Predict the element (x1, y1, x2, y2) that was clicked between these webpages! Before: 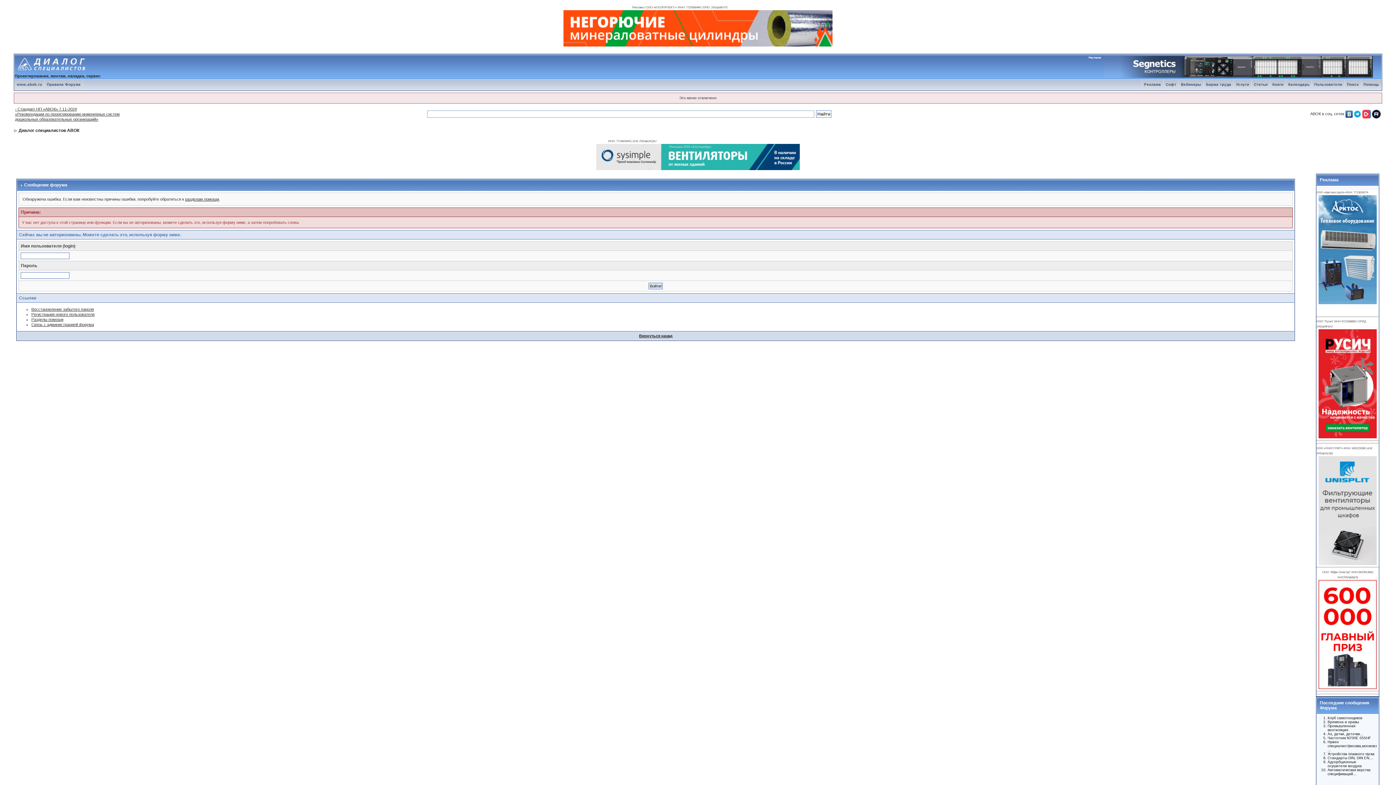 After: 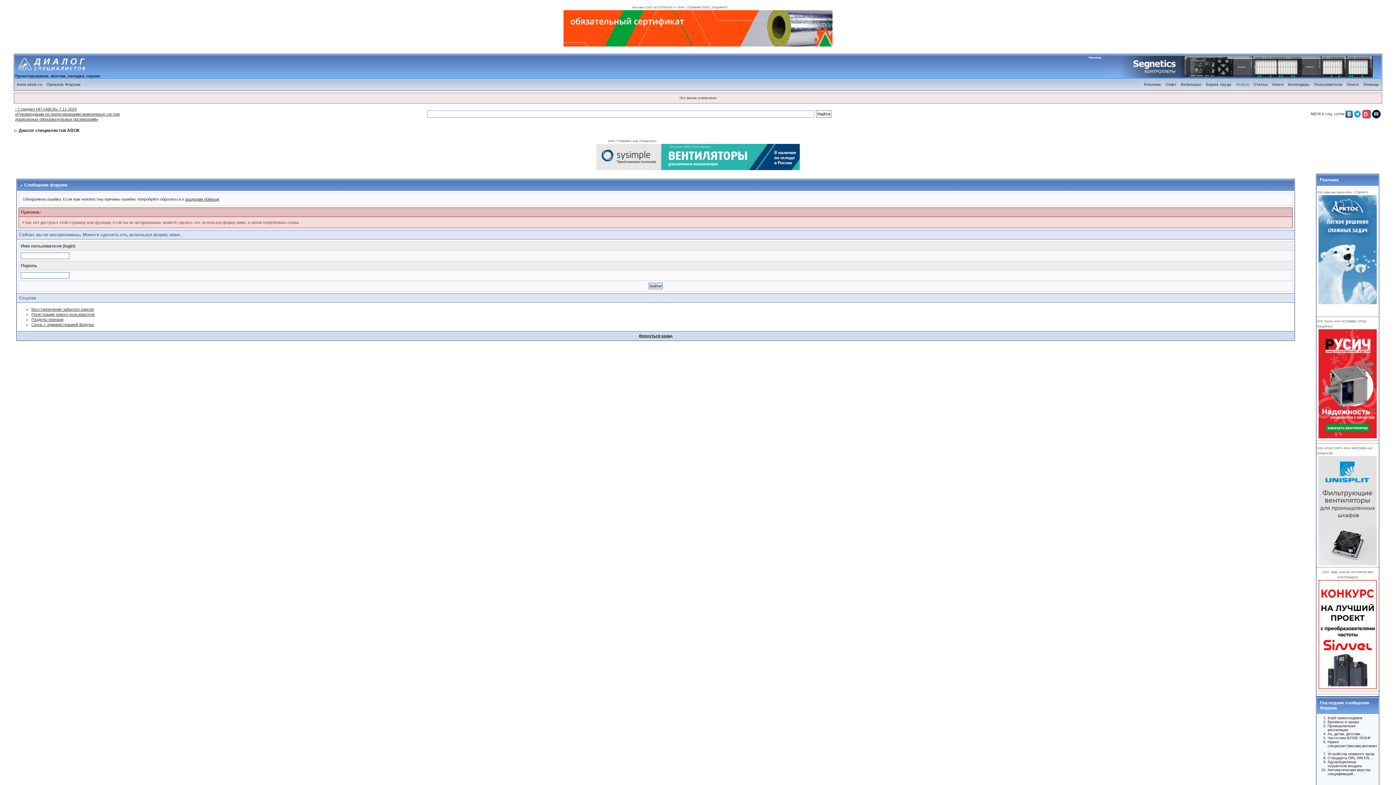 Action: bbox: (1234, 82, 1251, 86) label: Услуги